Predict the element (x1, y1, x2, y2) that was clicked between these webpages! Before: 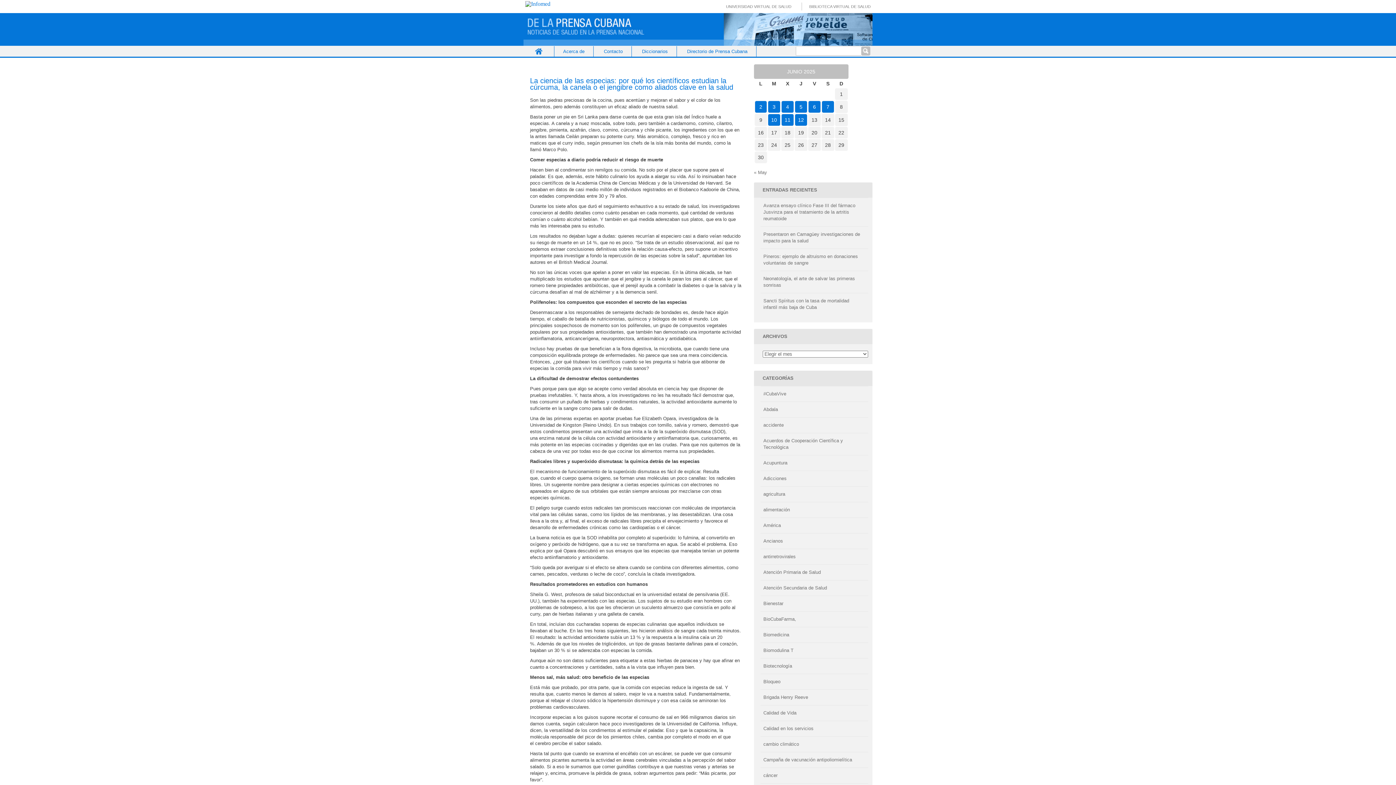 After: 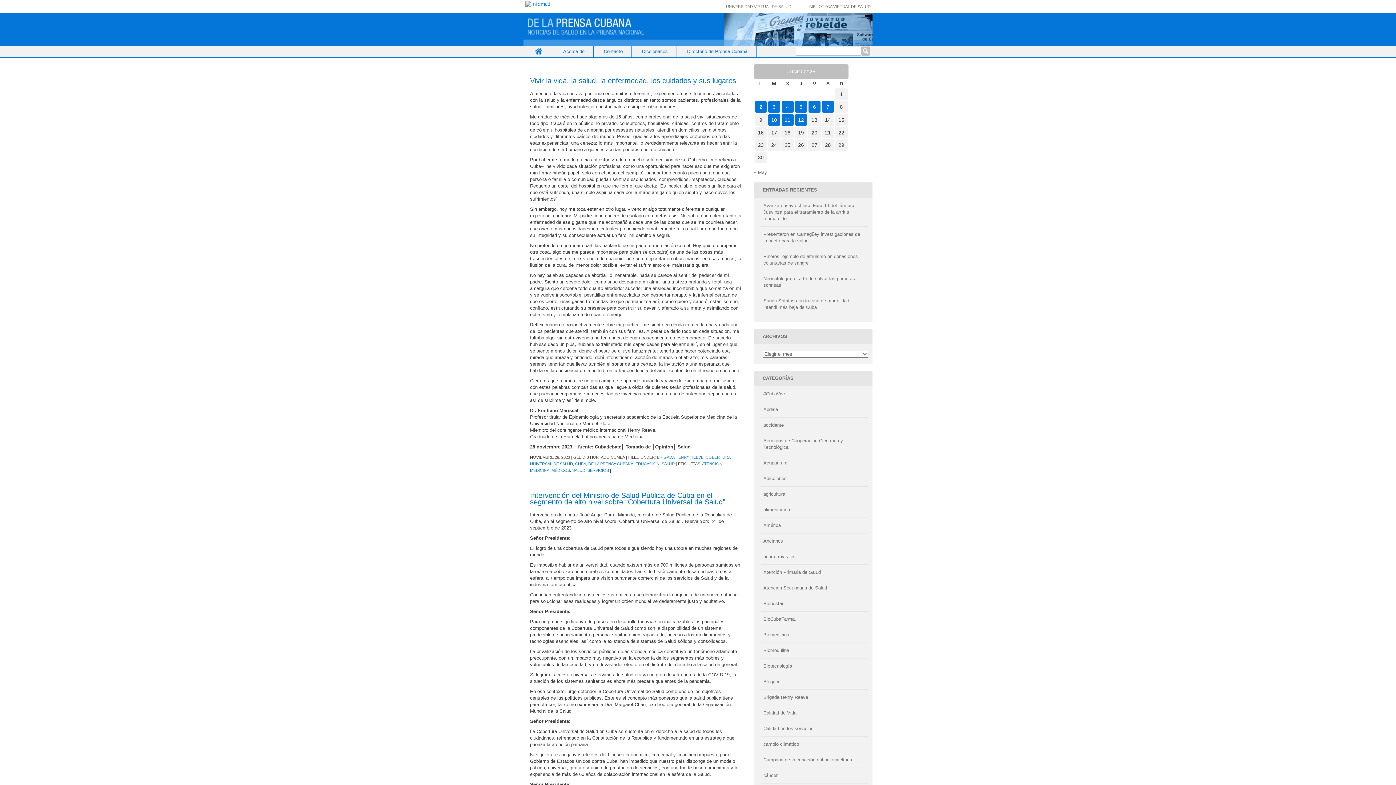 Action: label: Brigada Henry Reeve bbox: (763, 694, 808, 700)